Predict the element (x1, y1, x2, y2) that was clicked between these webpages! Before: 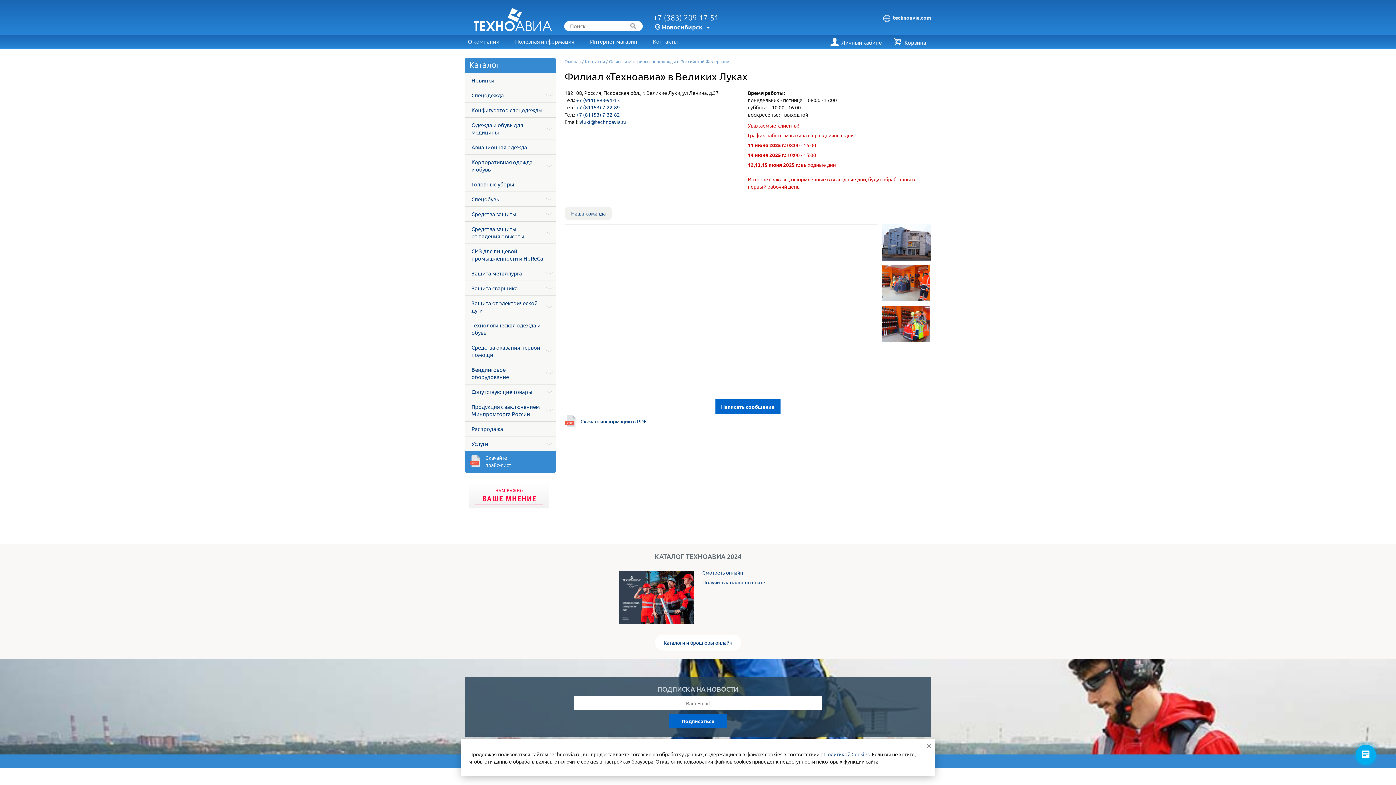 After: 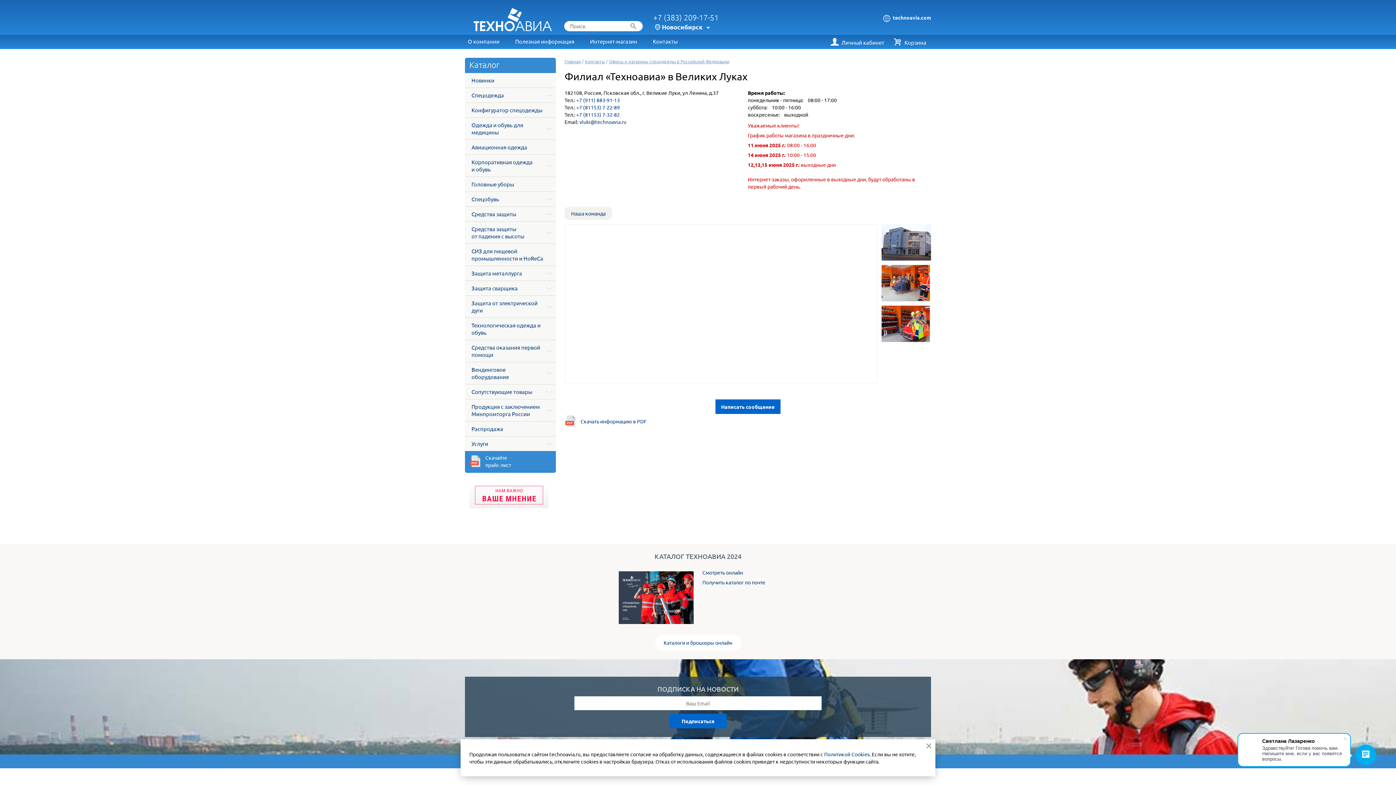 Action: label: +7 (383) 209-17-51 bbox: (653, 12, 718, 21)